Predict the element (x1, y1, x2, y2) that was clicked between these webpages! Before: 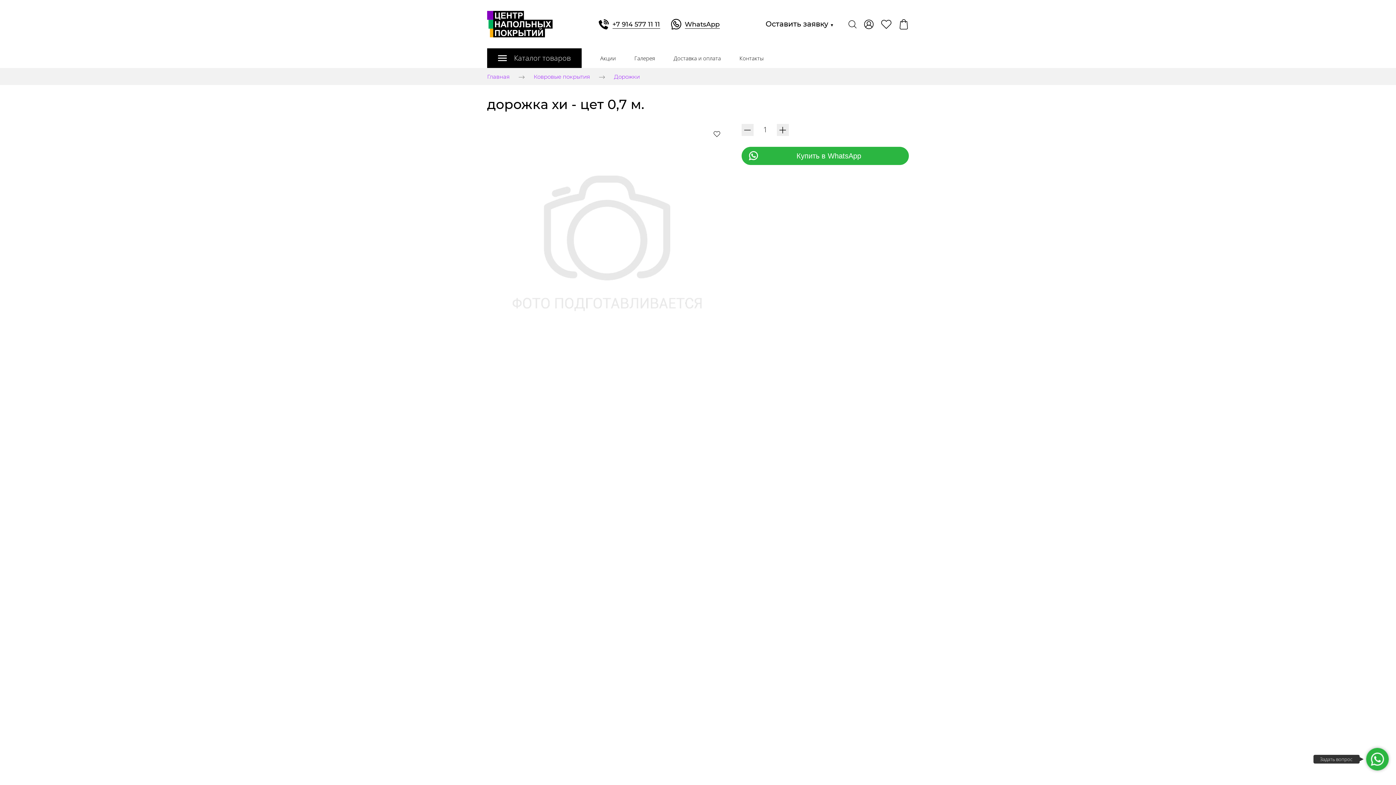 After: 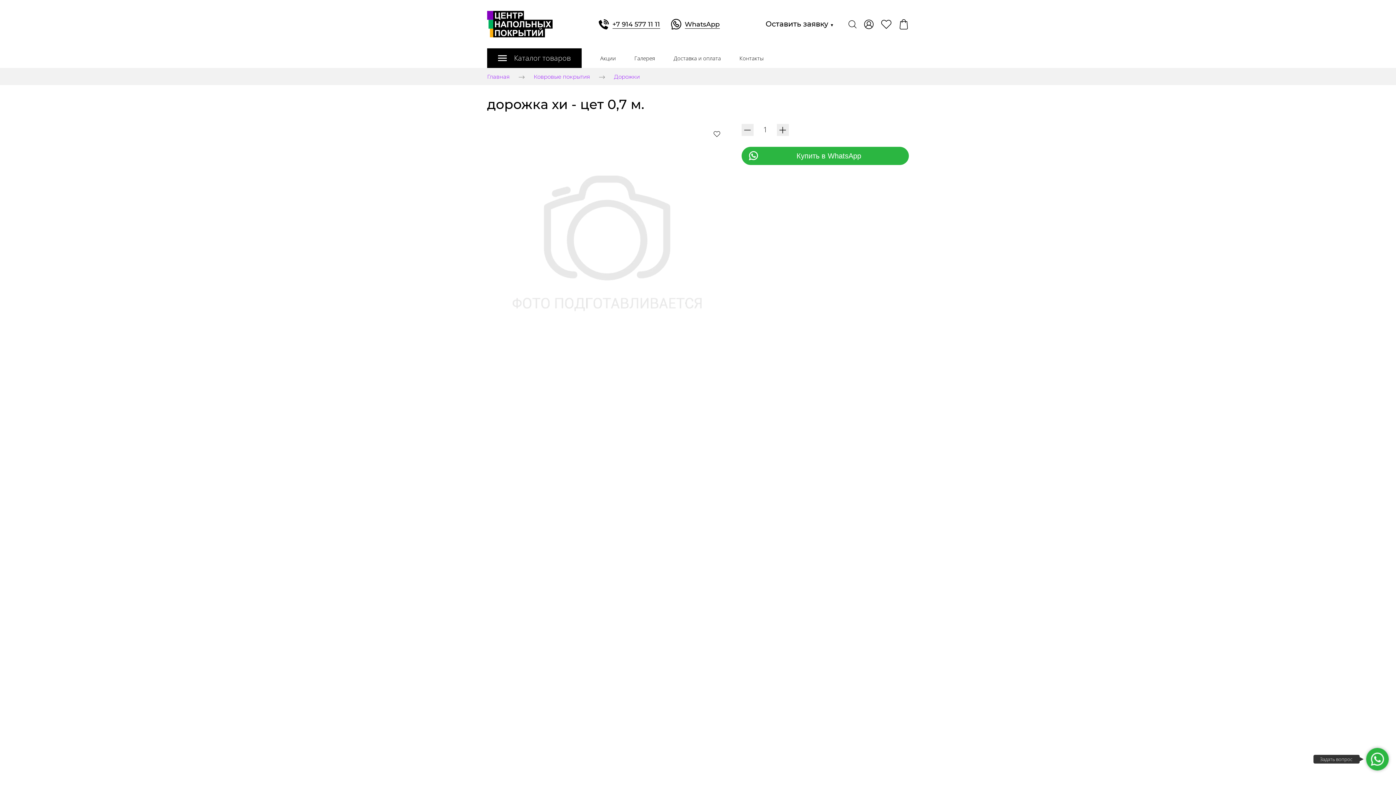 Action: bbox: (634, 48, 655, 67) label: Галерея